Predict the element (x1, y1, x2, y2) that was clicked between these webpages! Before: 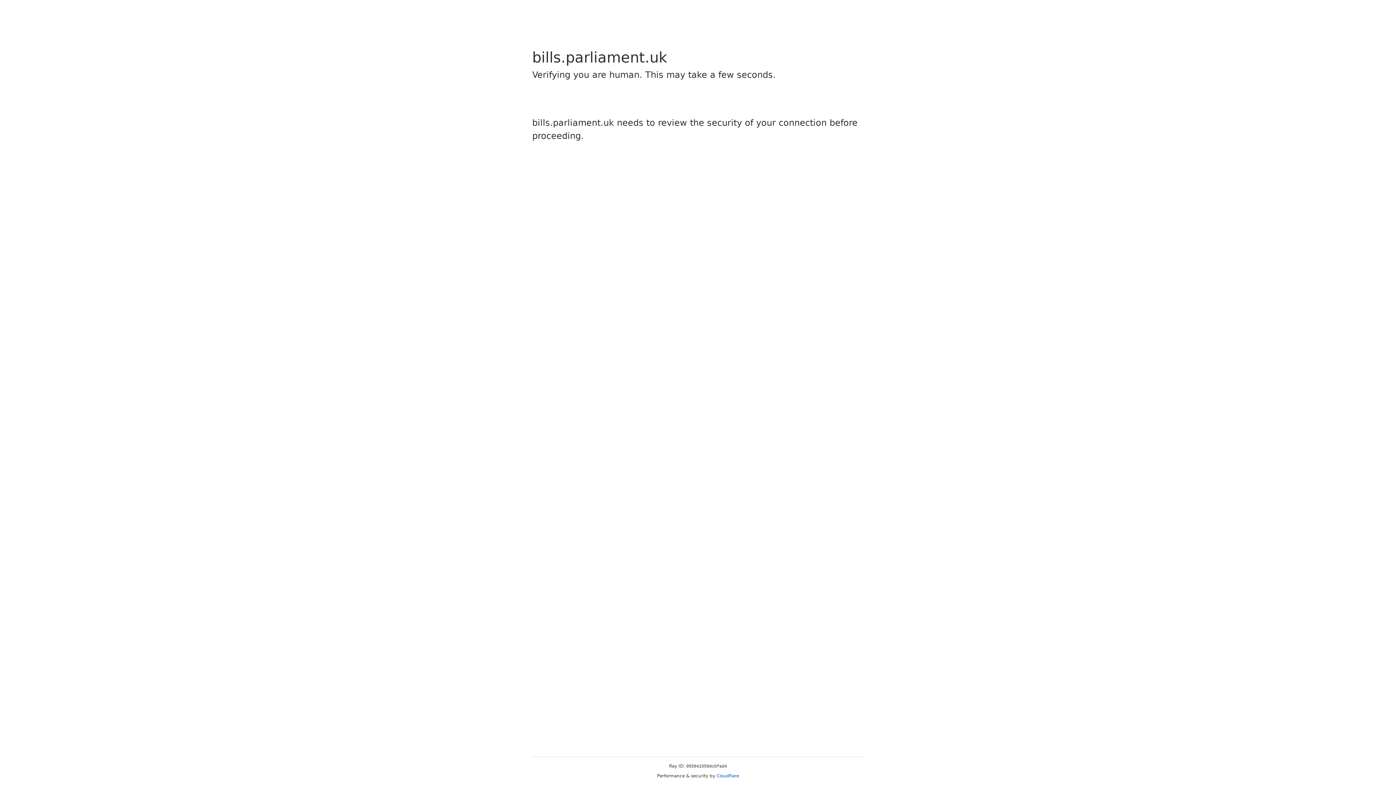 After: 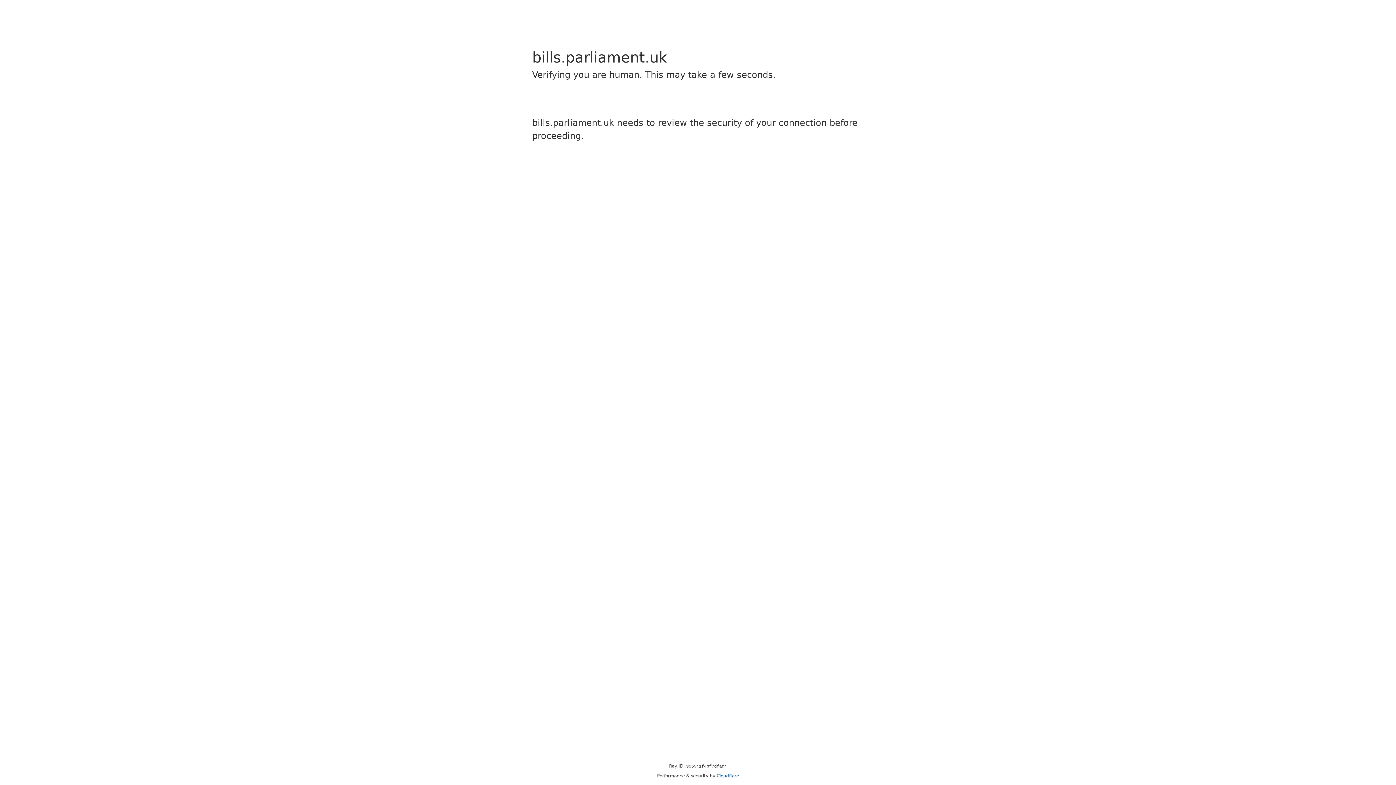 Action: label: Cloudflare bbox: (716, 773, 739, 778)